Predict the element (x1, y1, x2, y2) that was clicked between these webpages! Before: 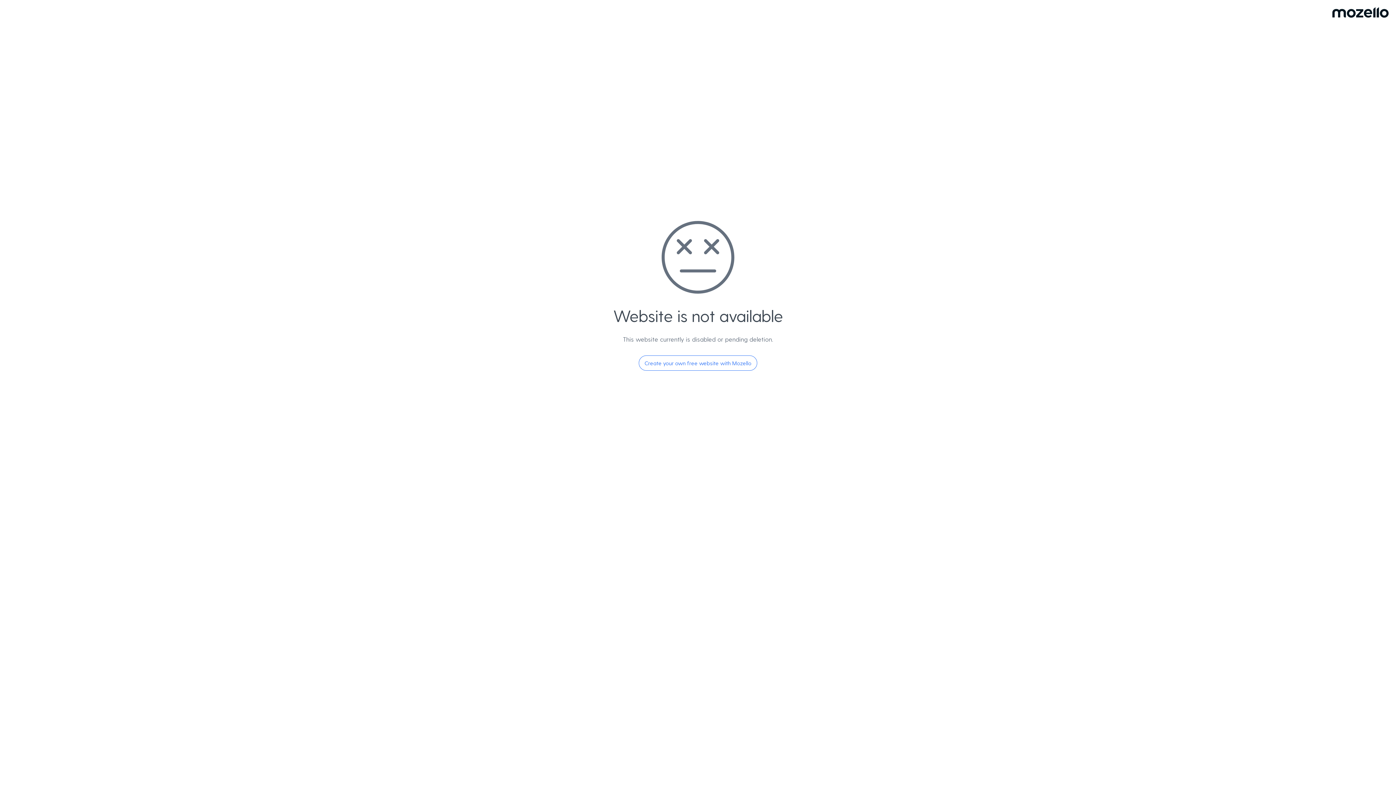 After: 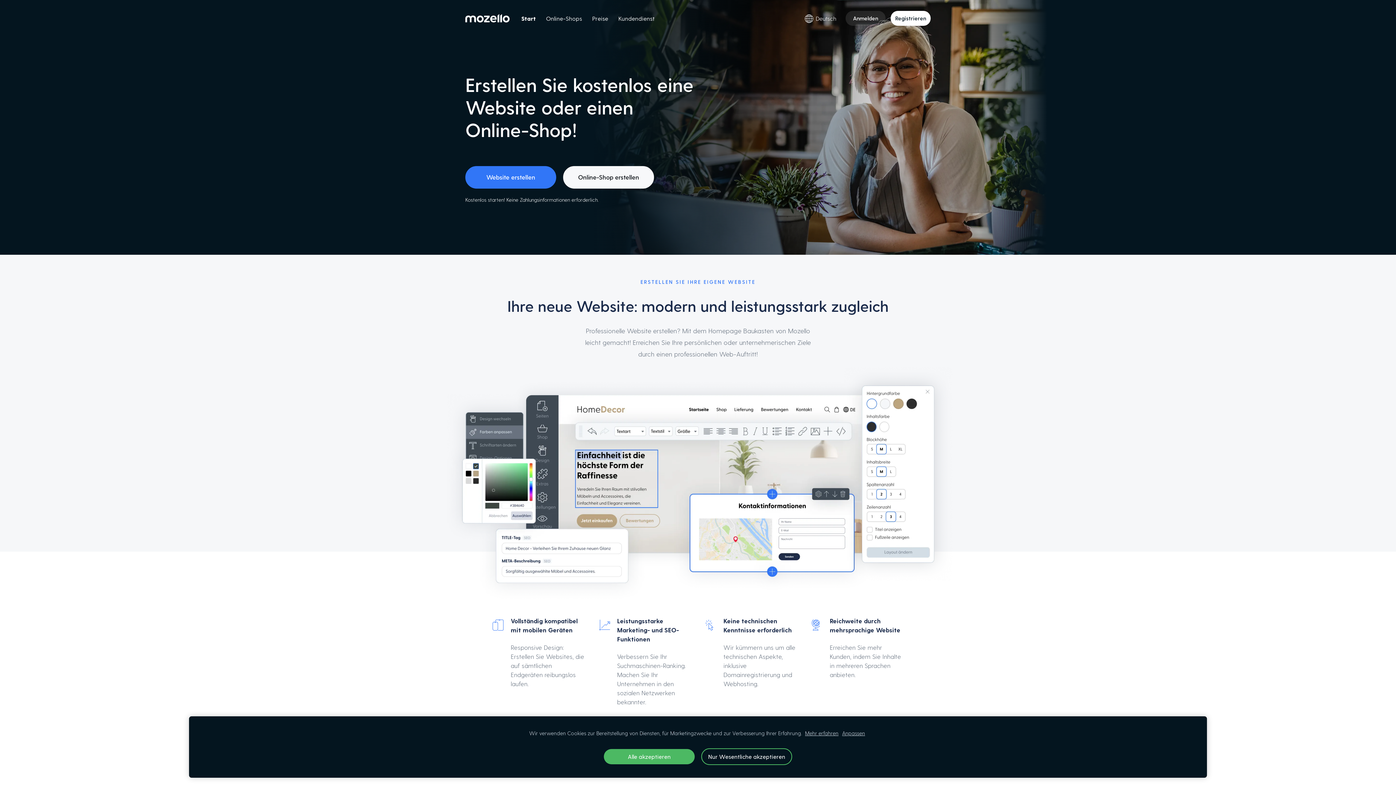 Action: label: Create your own free website with Mozello bbox: (638, 355, 757, 370)